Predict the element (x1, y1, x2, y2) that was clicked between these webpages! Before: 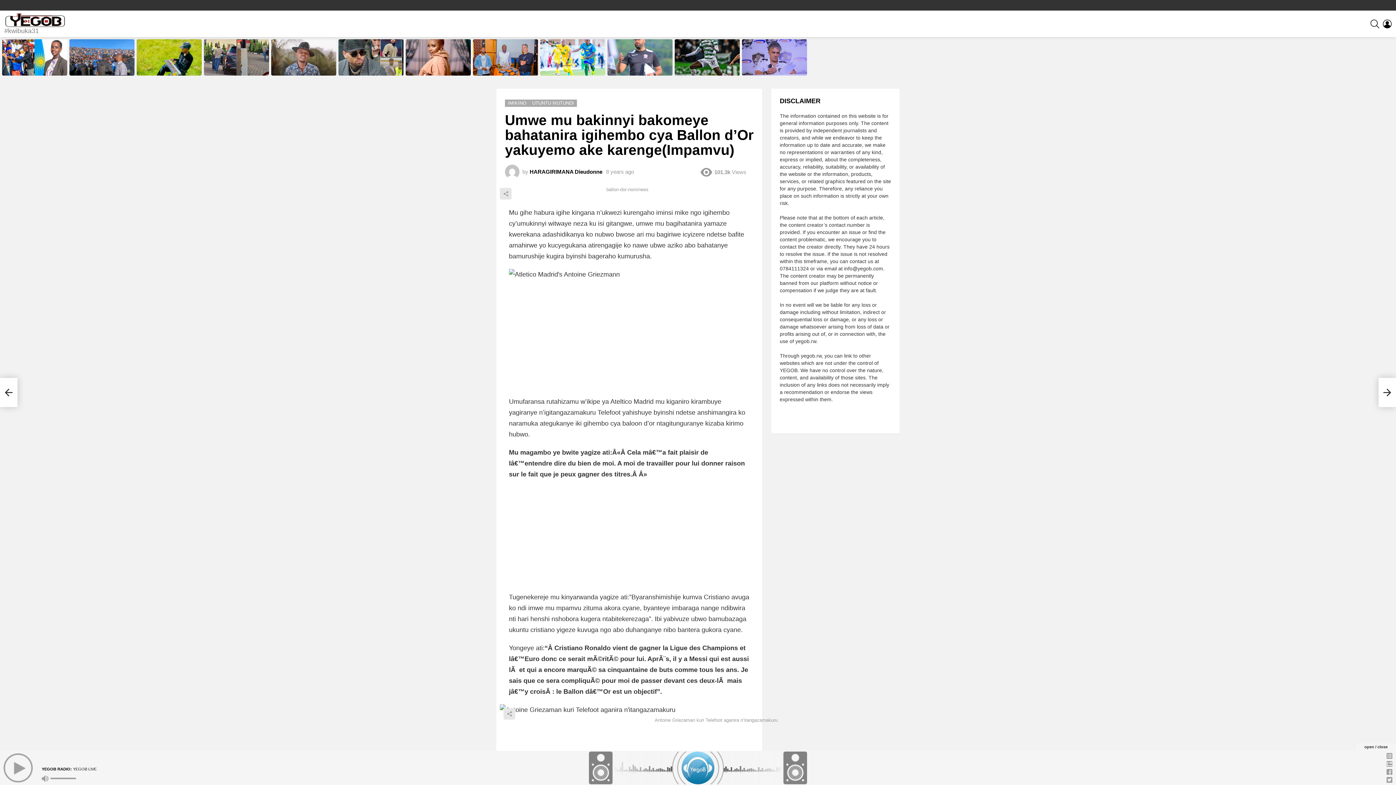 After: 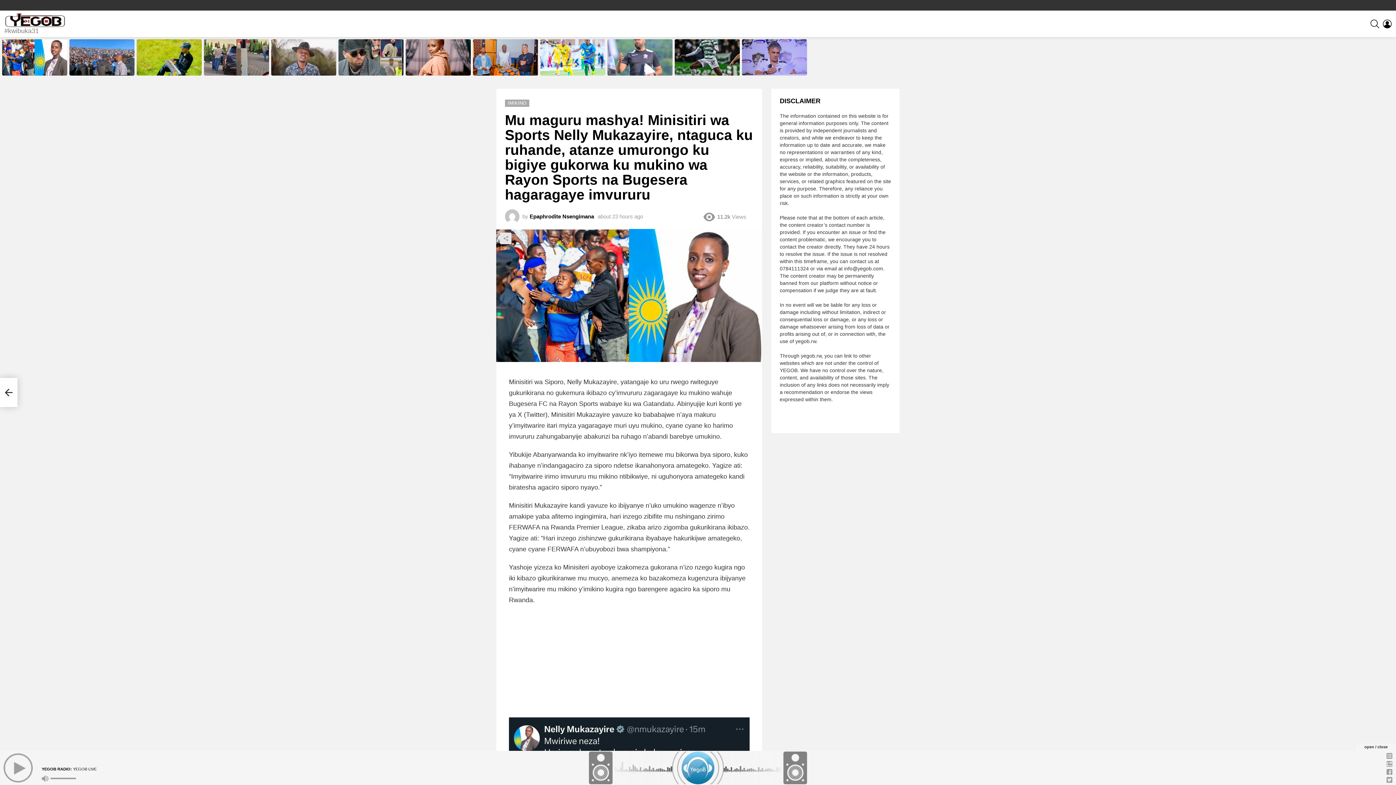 Action: label: Mu maguru mashya! Minisitiri wa Sports Nelly Mukazayire, ntaguca ku ruhande, atanze umurongo ku bigiye gukorwa ku mukino wa Rayon Sports na Bugesera hagaragaye imvururu  bbox: (5, 45, 63, 72)